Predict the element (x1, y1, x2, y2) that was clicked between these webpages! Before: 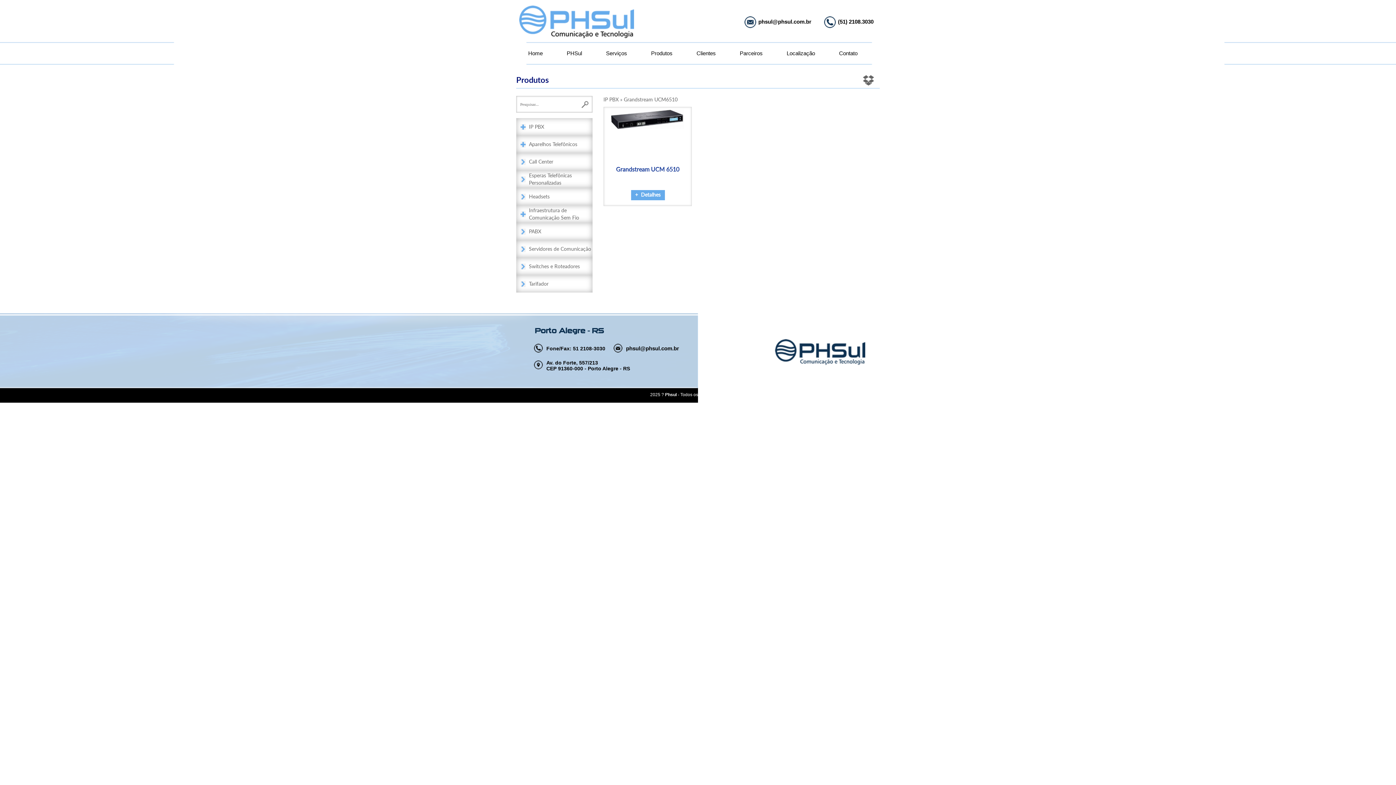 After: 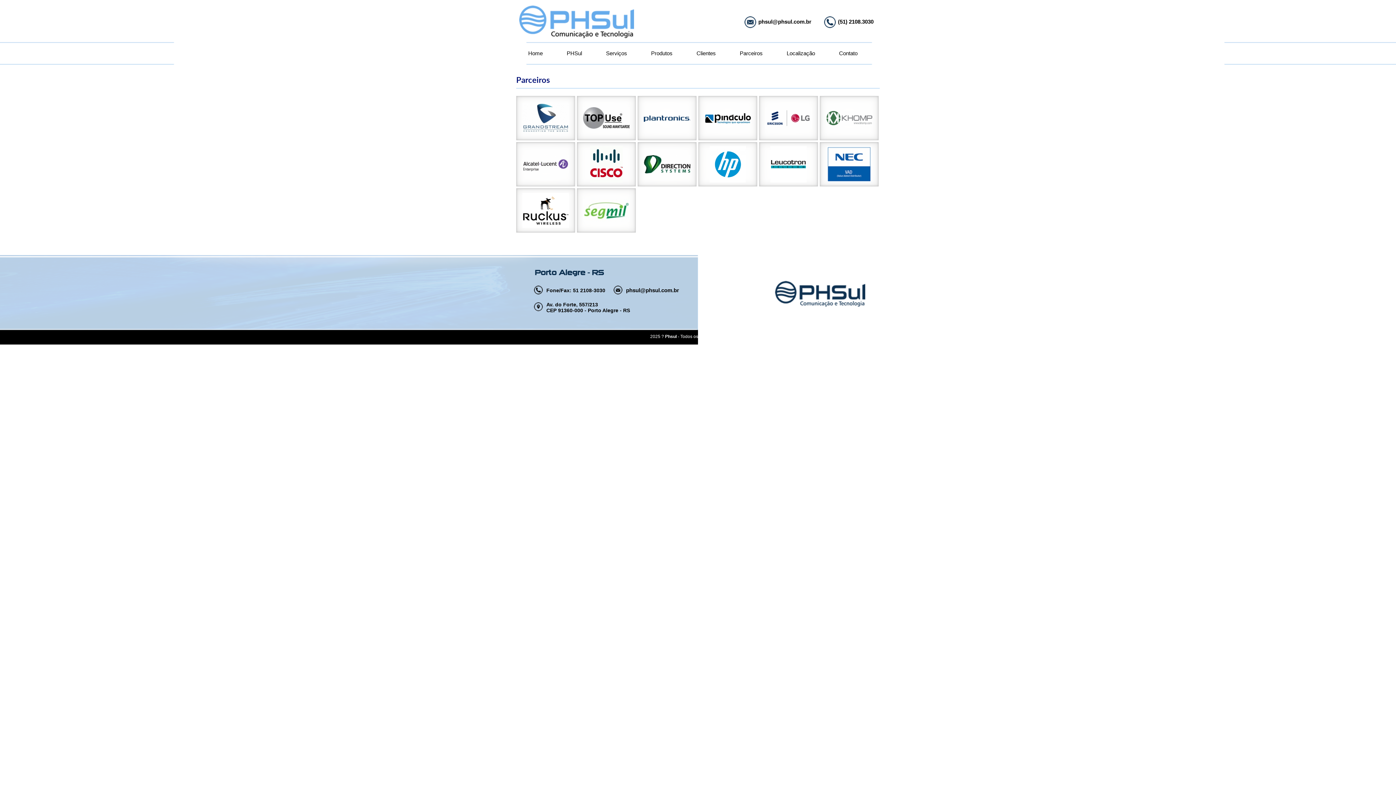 Action: label: Parceiros bbox: (728, 49, 773, 56)